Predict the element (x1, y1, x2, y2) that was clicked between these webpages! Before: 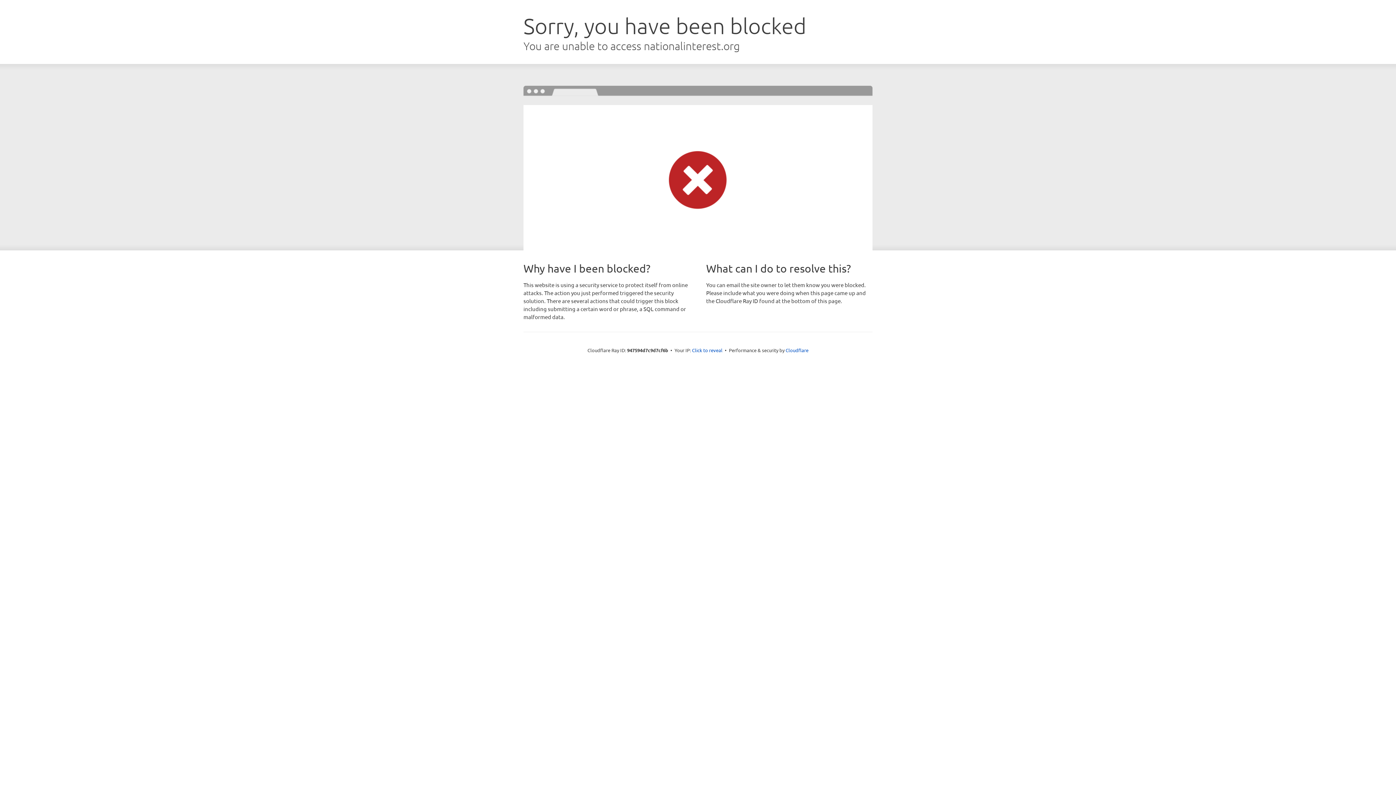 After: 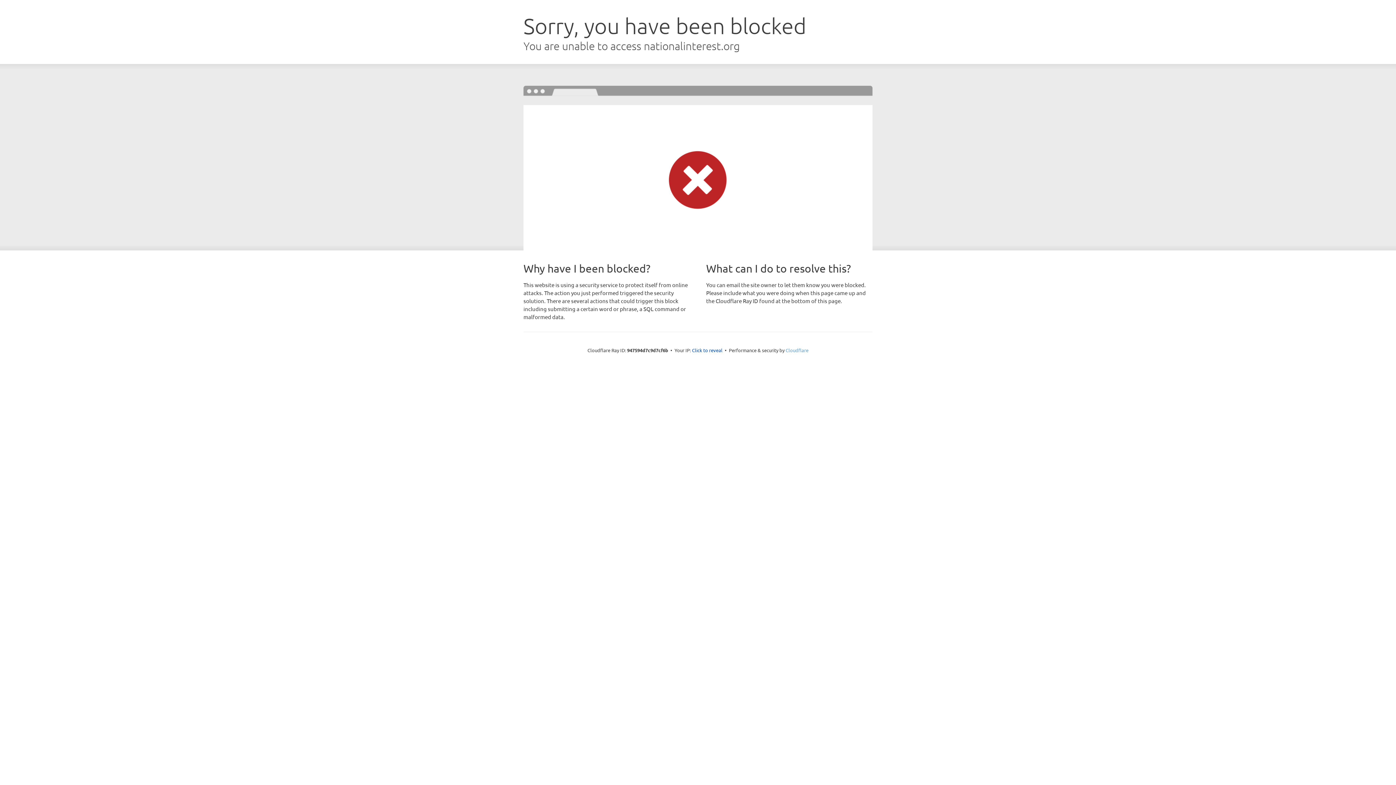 Action: bbox: (785, 347, 808, 353) label: Cloudflare